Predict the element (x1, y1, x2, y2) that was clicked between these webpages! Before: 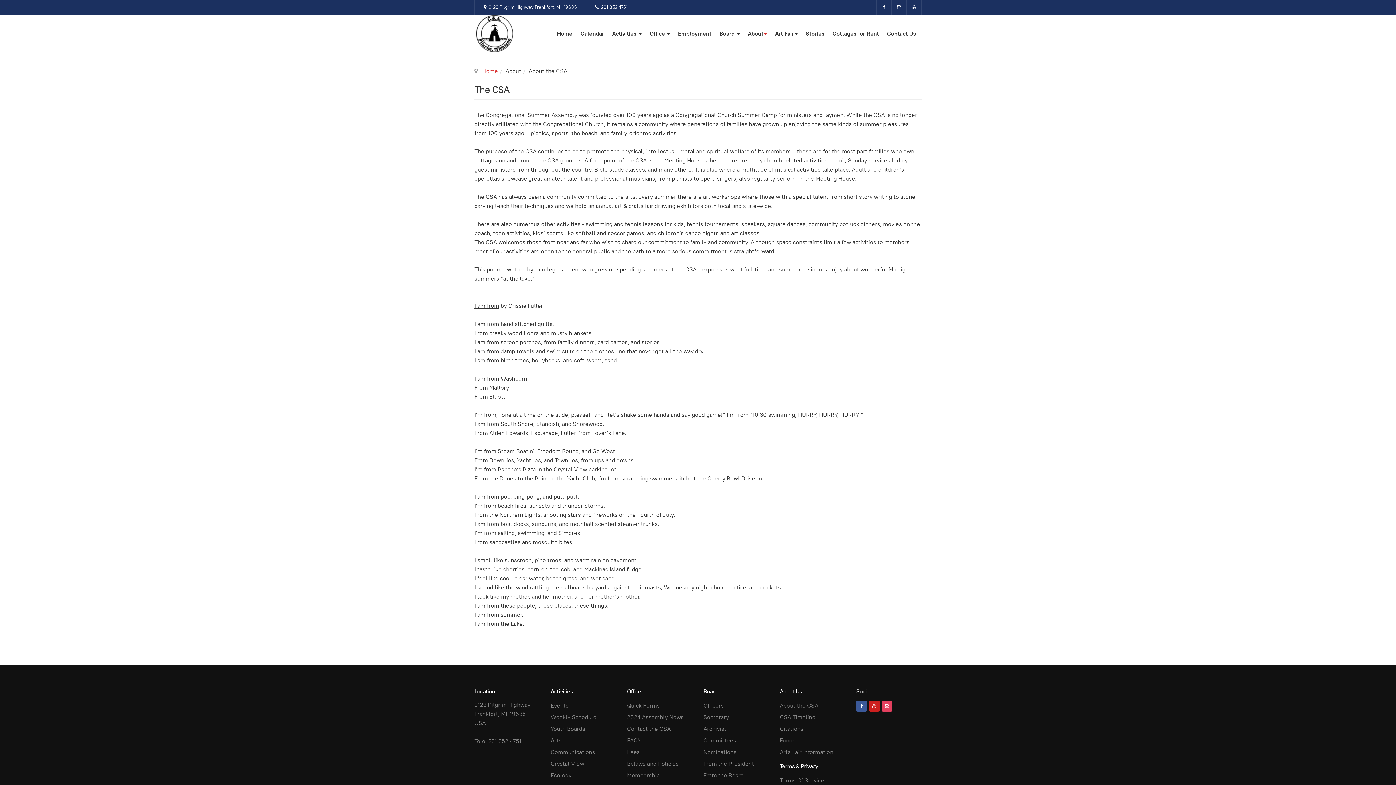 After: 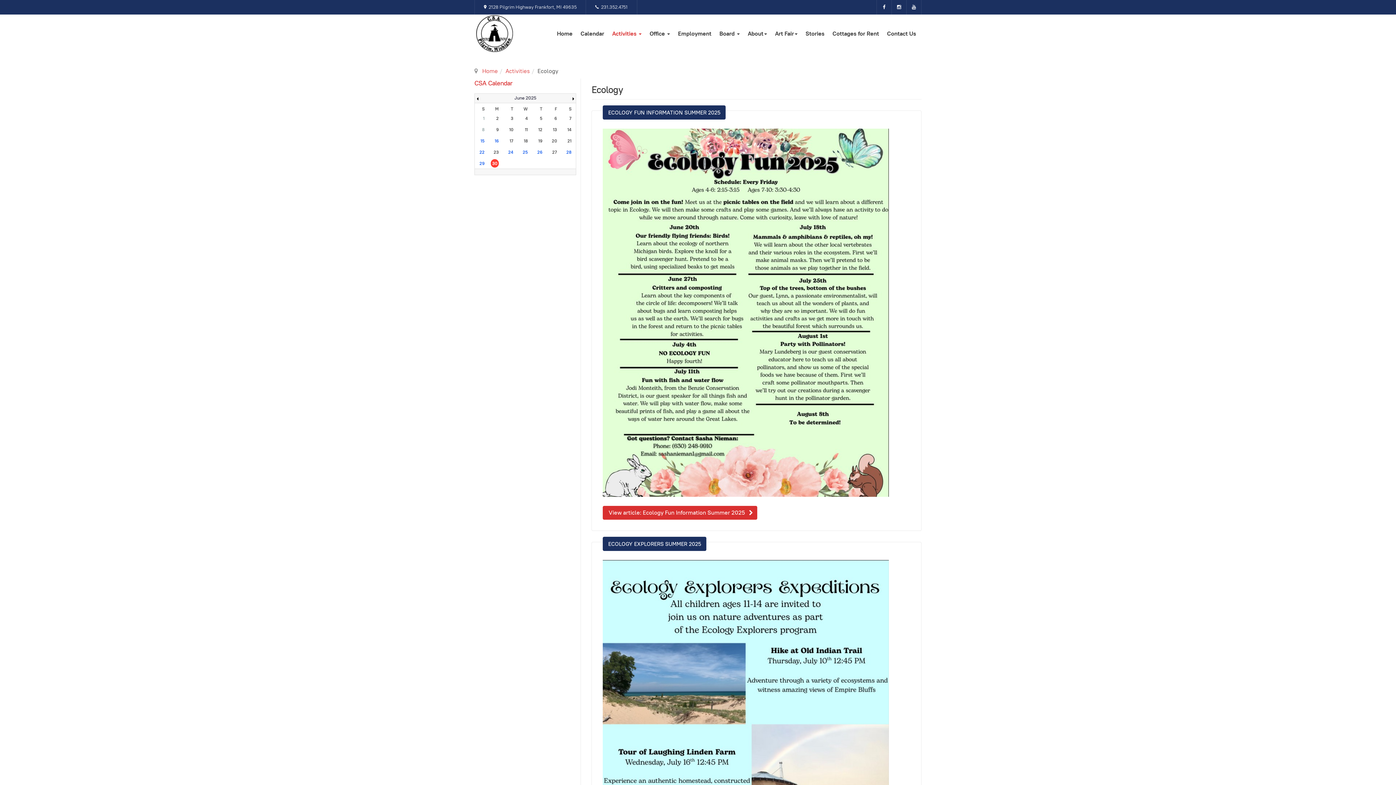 Action: label: Ecology bbox: (550, 770, 616, 781)